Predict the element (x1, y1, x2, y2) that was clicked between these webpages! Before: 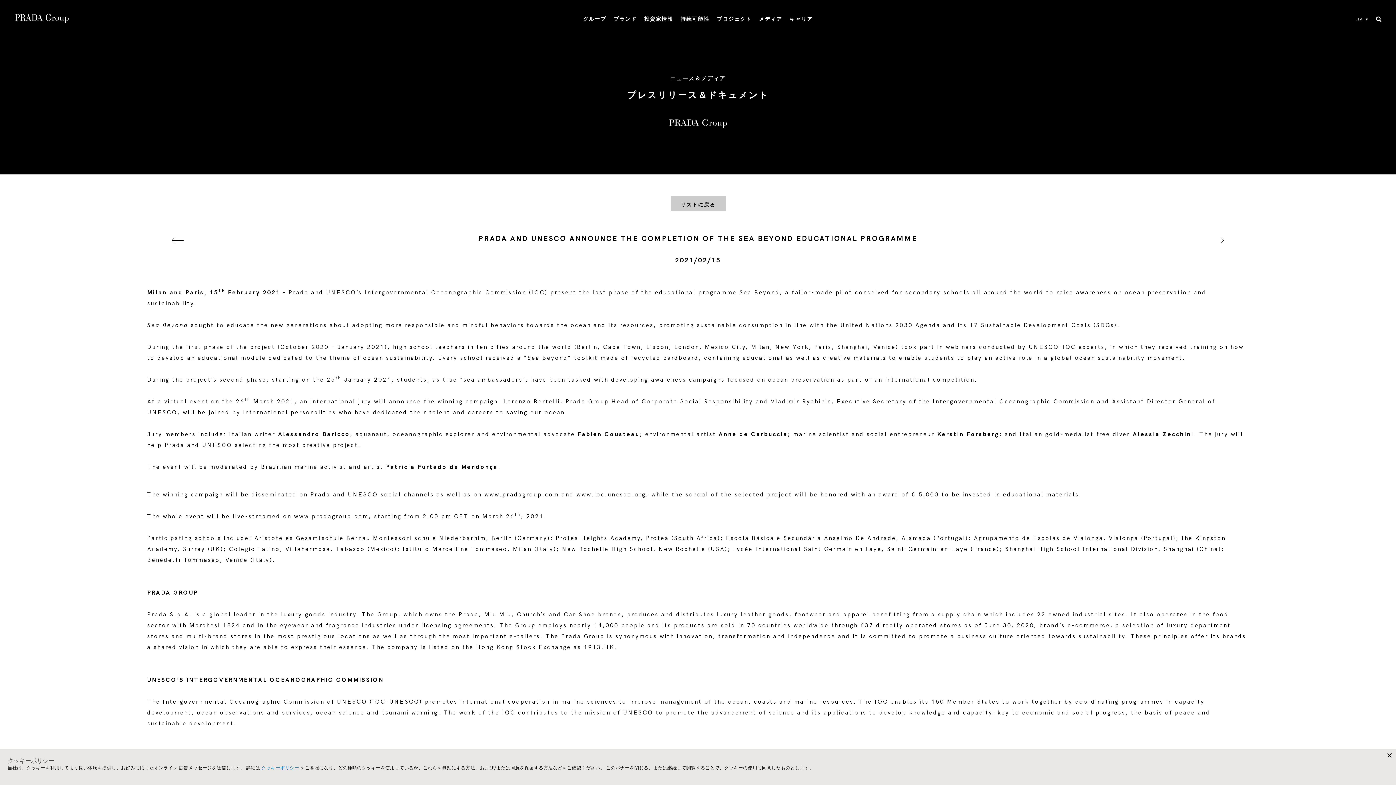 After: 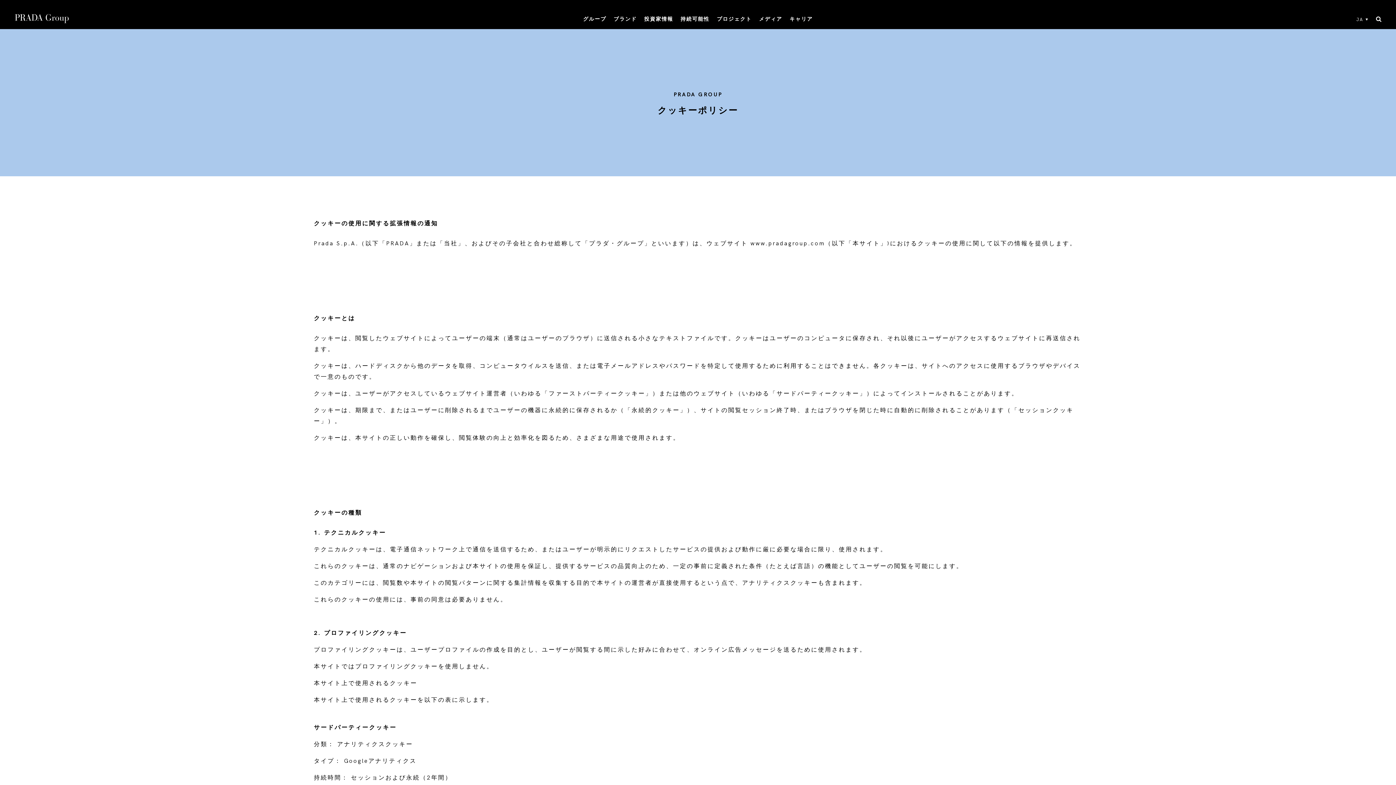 Action: label: クッキーポリシー bbox: (261, 765, 299, 771)